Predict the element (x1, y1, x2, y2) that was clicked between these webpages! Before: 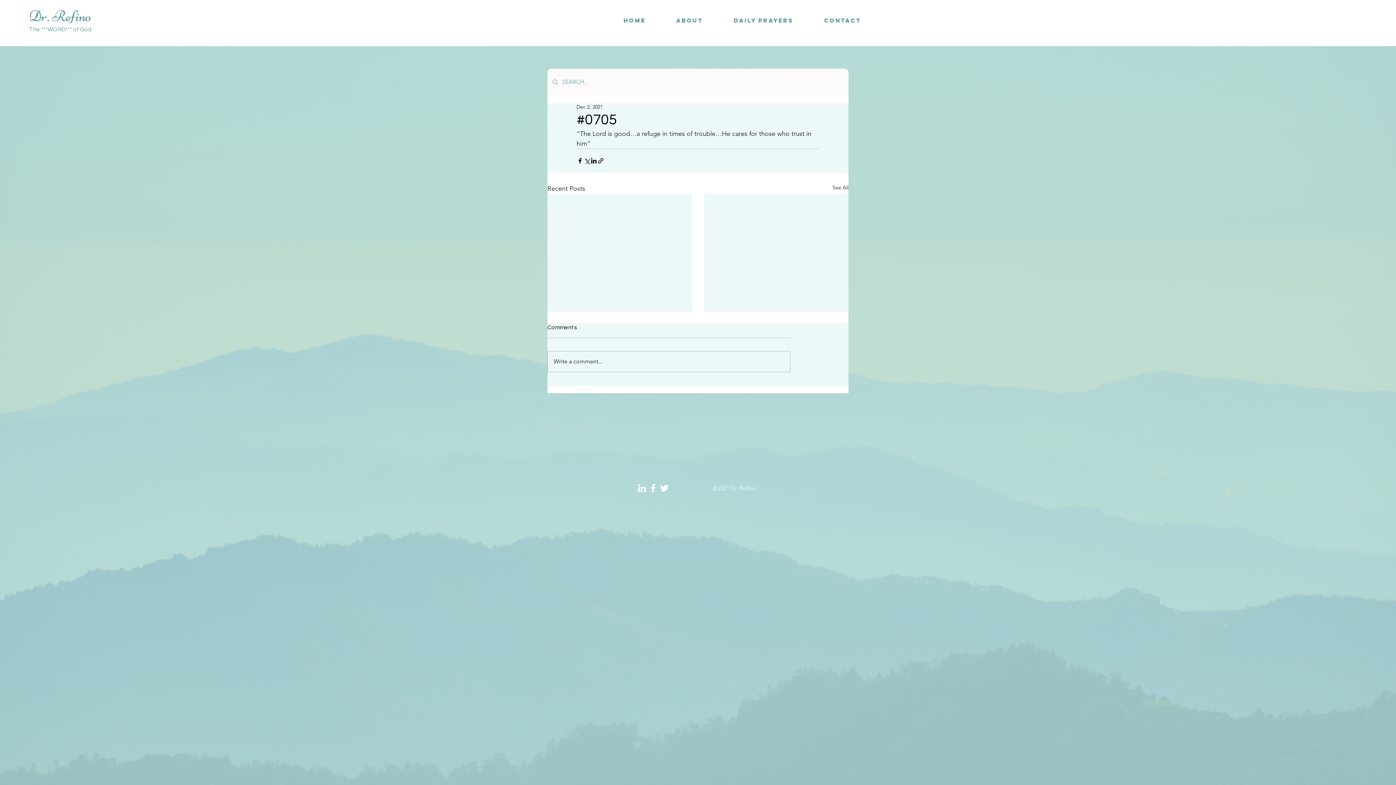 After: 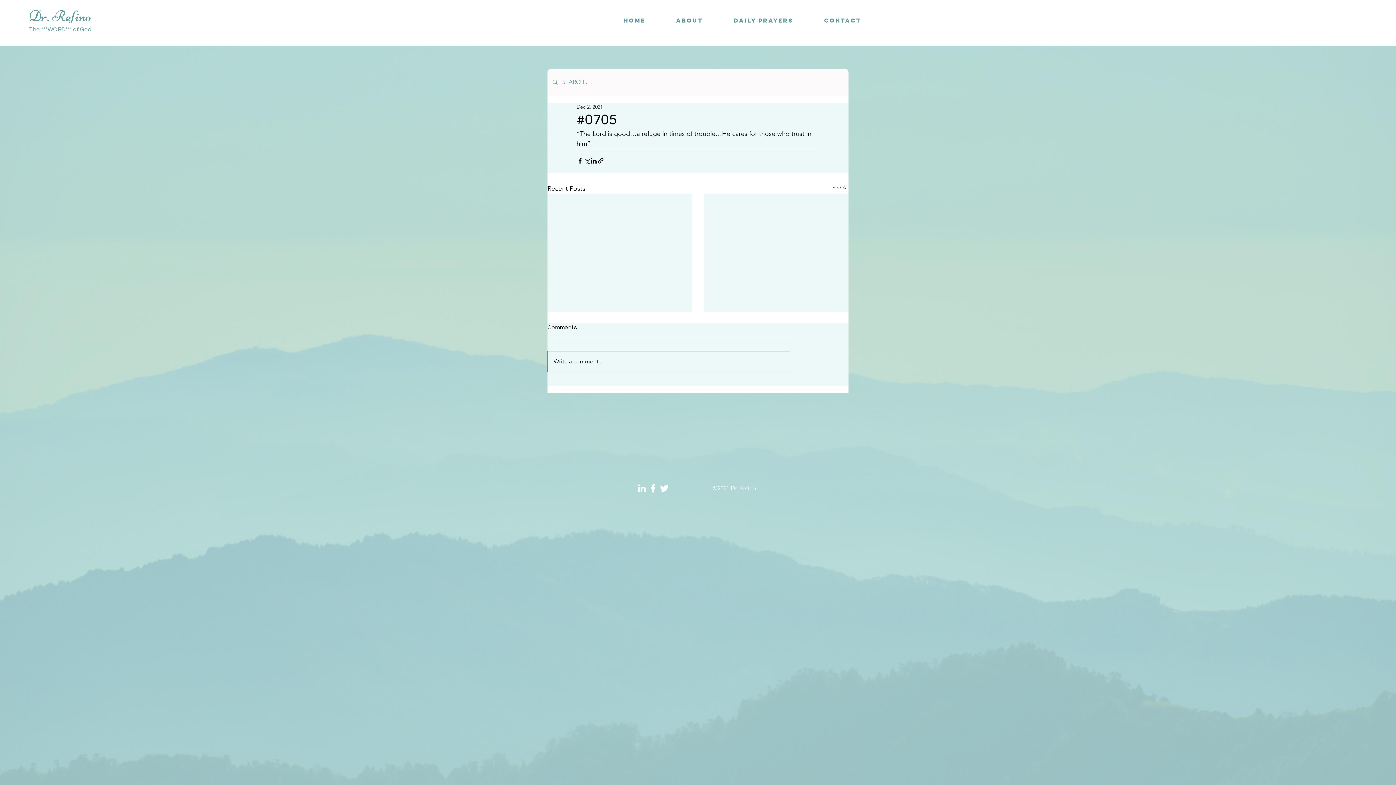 Action: label: Write a comment... bbox: (548, 351, 790, 371)